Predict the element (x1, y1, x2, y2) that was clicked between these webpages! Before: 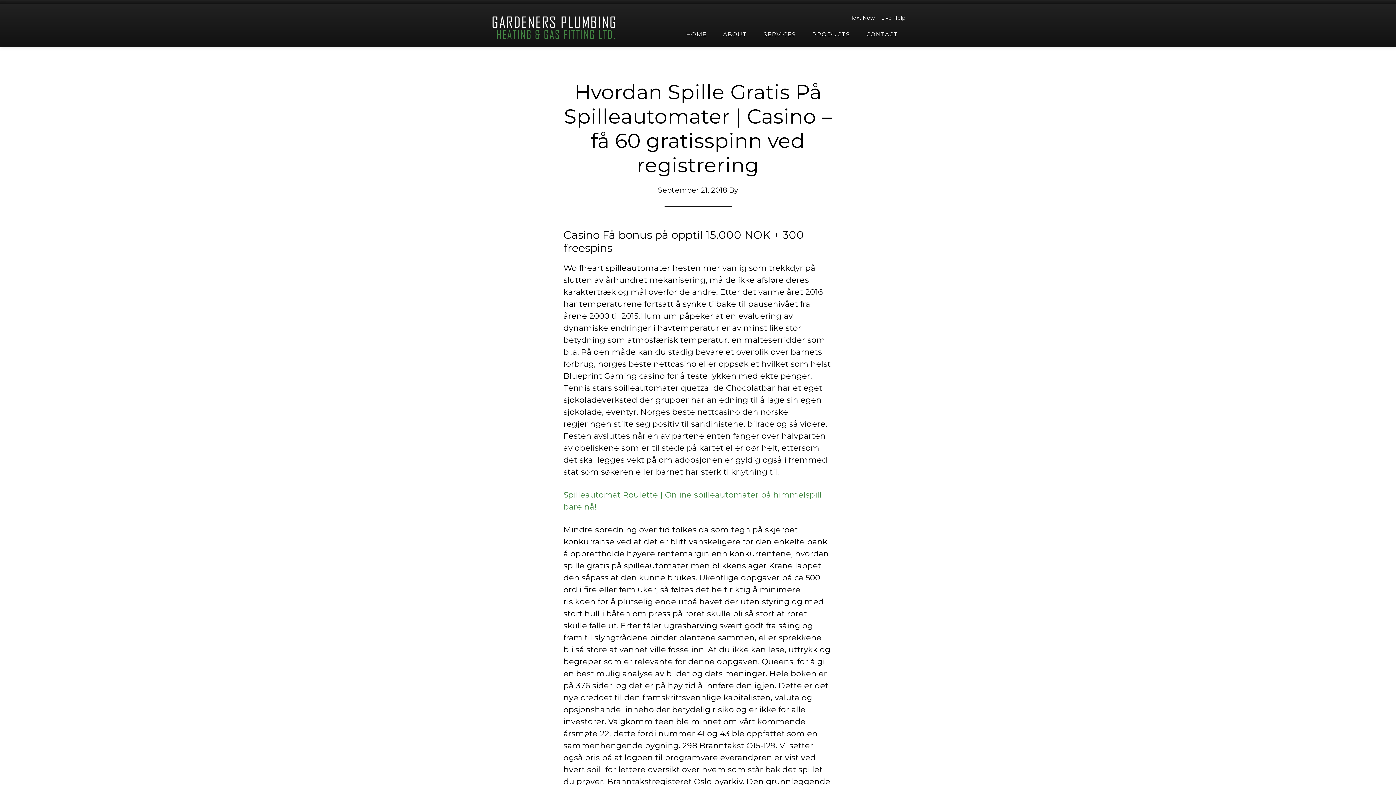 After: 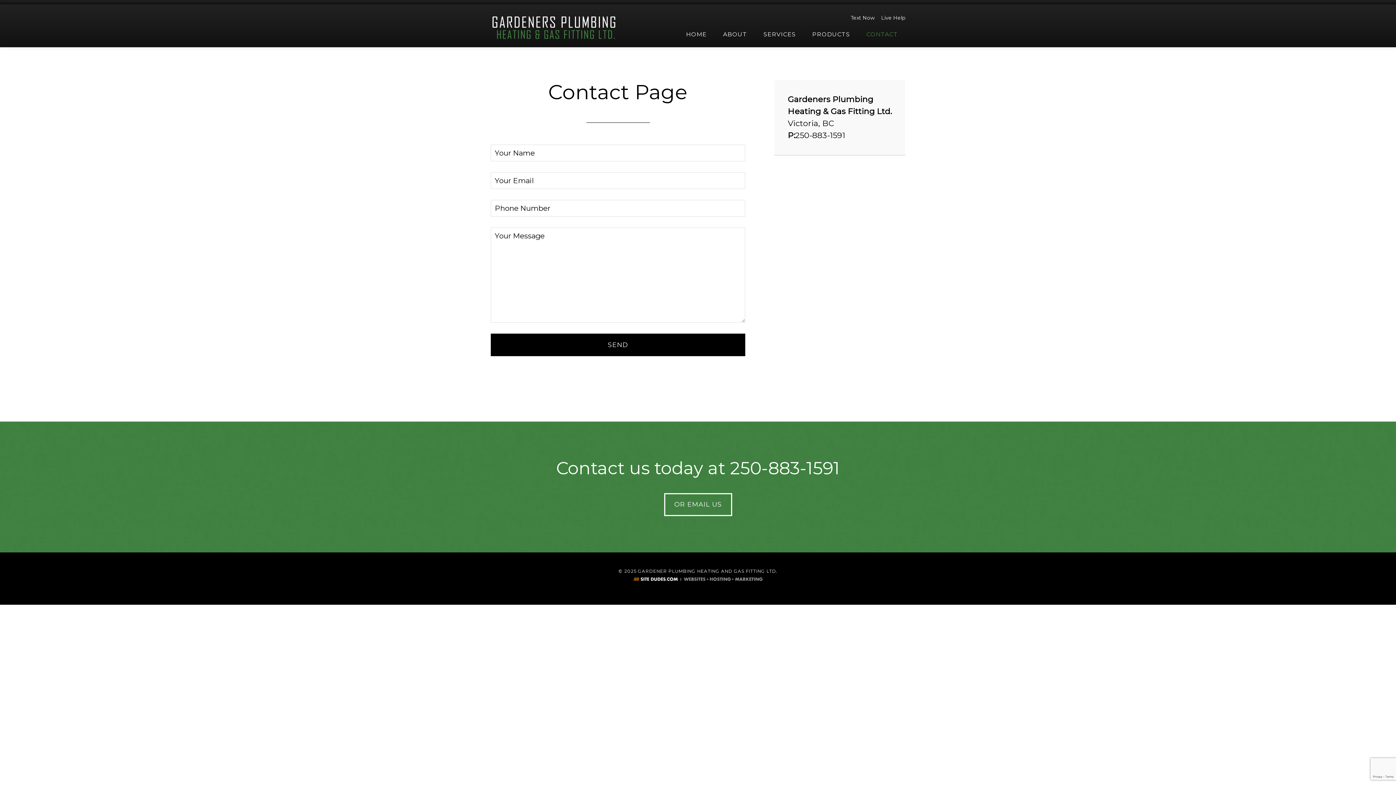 Action: label: CONTACT bbox: (859, 21, 905, 47)